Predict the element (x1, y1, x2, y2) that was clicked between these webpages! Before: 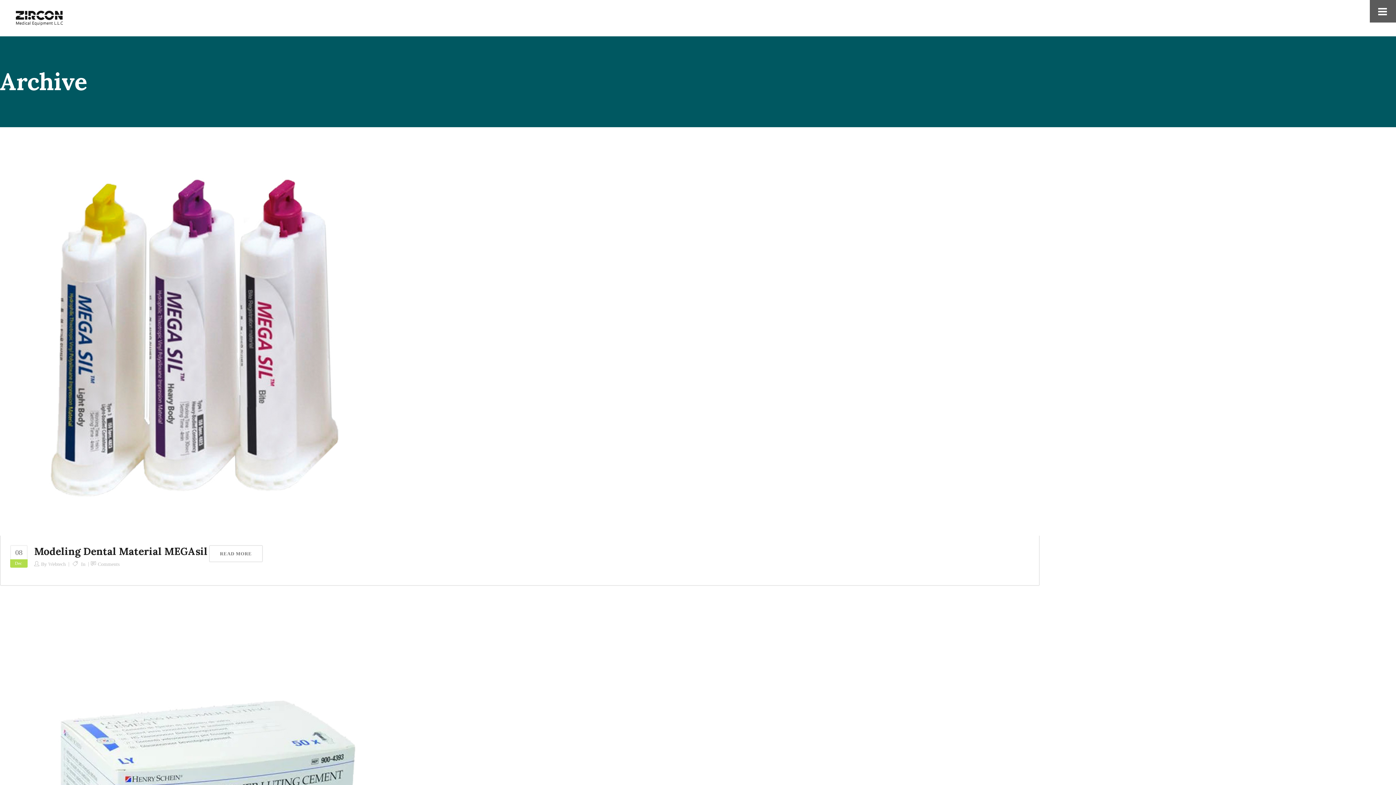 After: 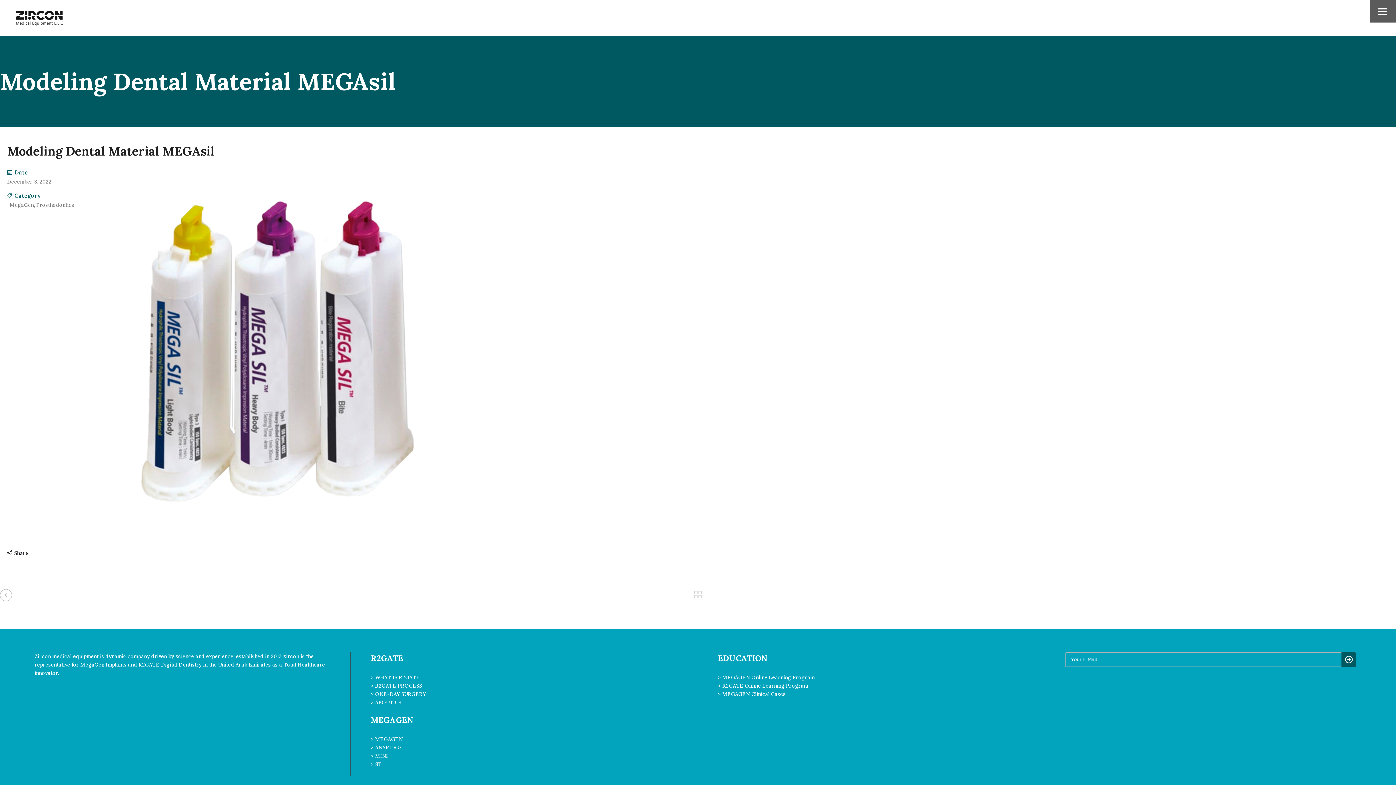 Action: bbox: (0, 336, 392, 341)